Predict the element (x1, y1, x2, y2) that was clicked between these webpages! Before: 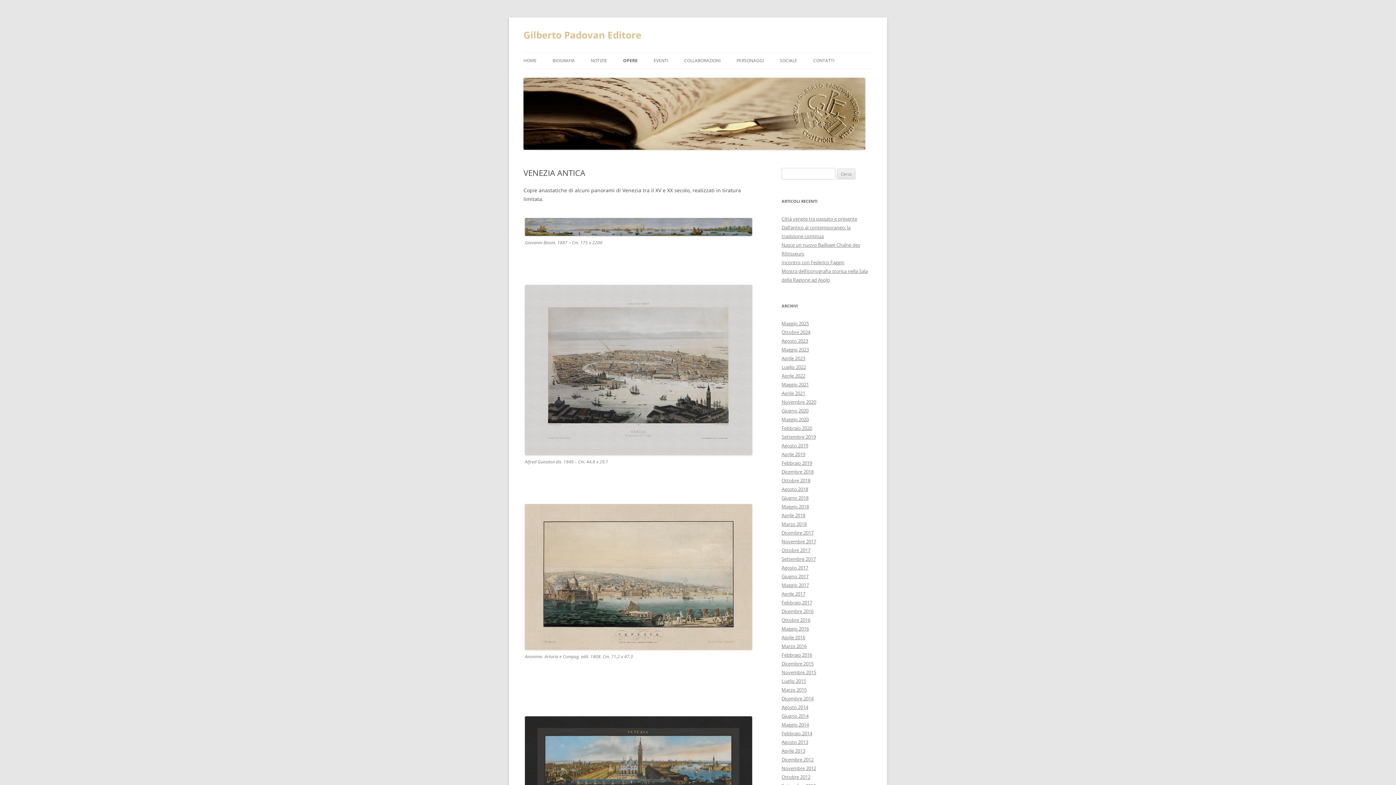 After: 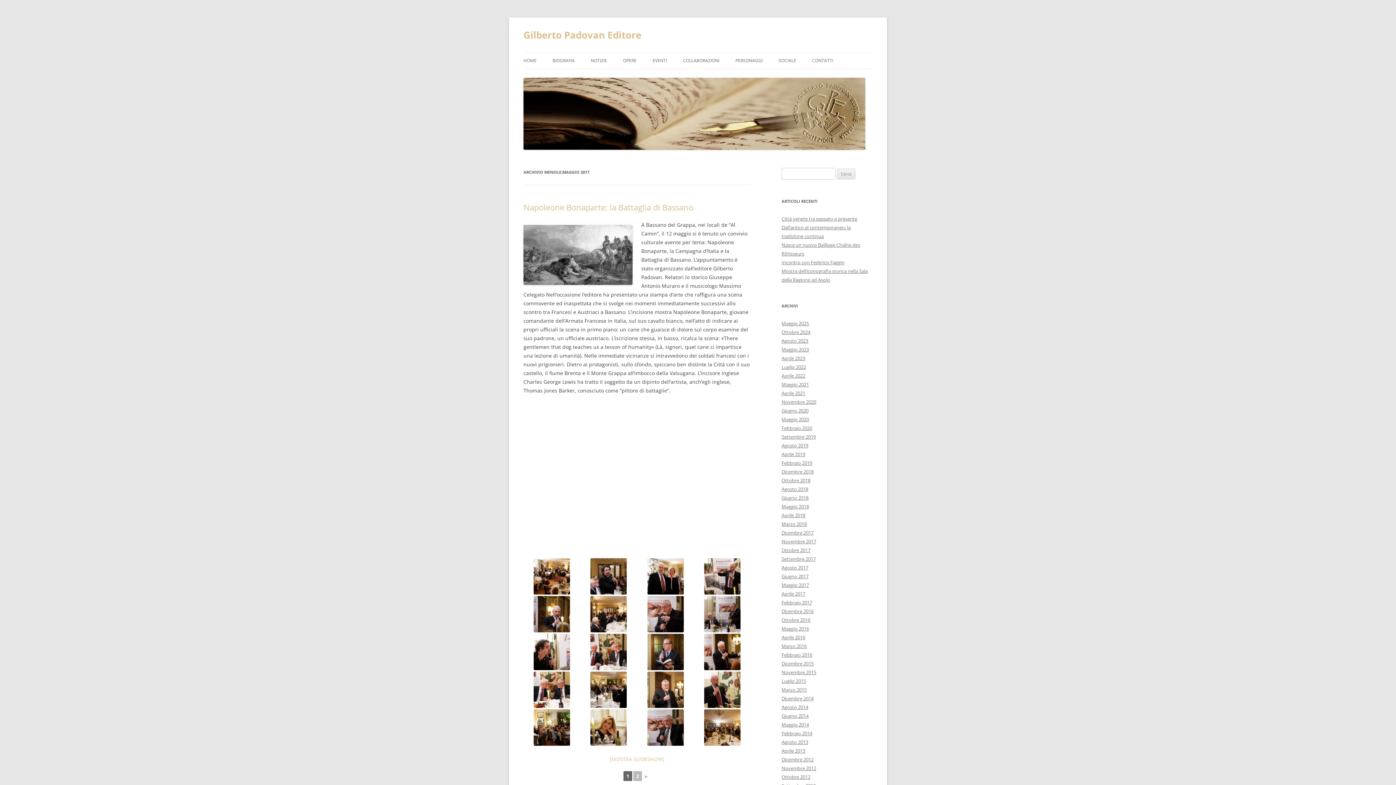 Action: label: Maggio 2017 bbox: (781, 582, 809, 588)